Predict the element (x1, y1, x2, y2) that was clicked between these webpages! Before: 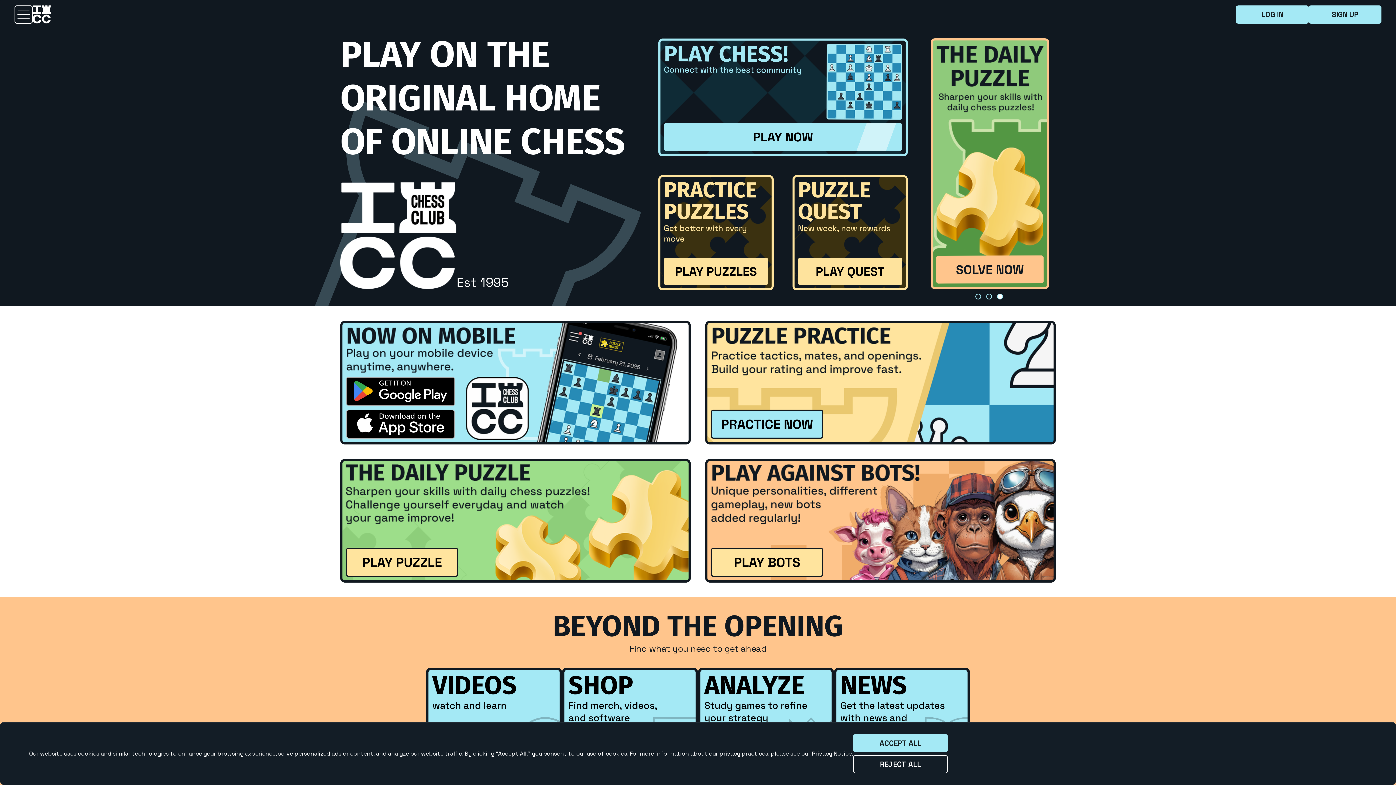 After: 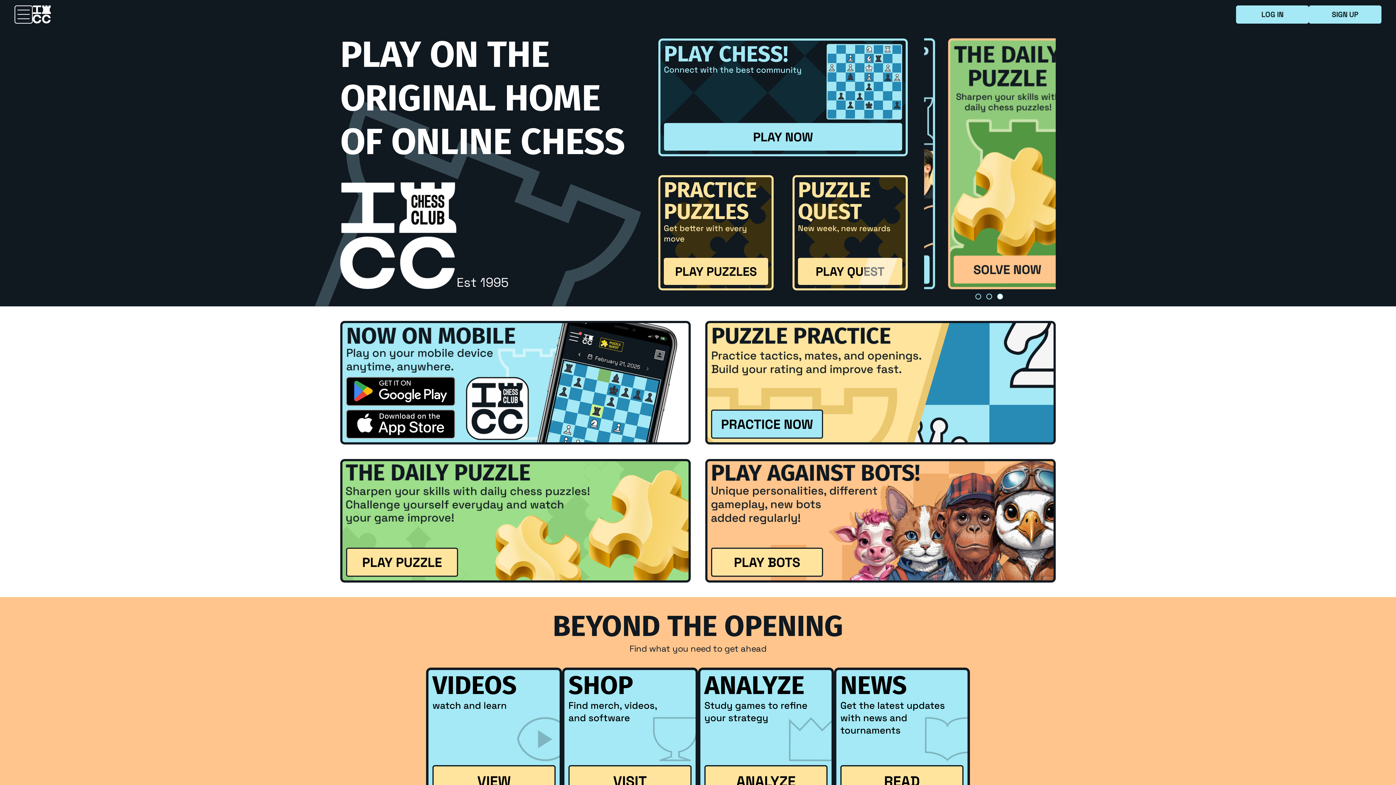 Action: bbox: (853, 755, 948, 773) label: REJECT ALL